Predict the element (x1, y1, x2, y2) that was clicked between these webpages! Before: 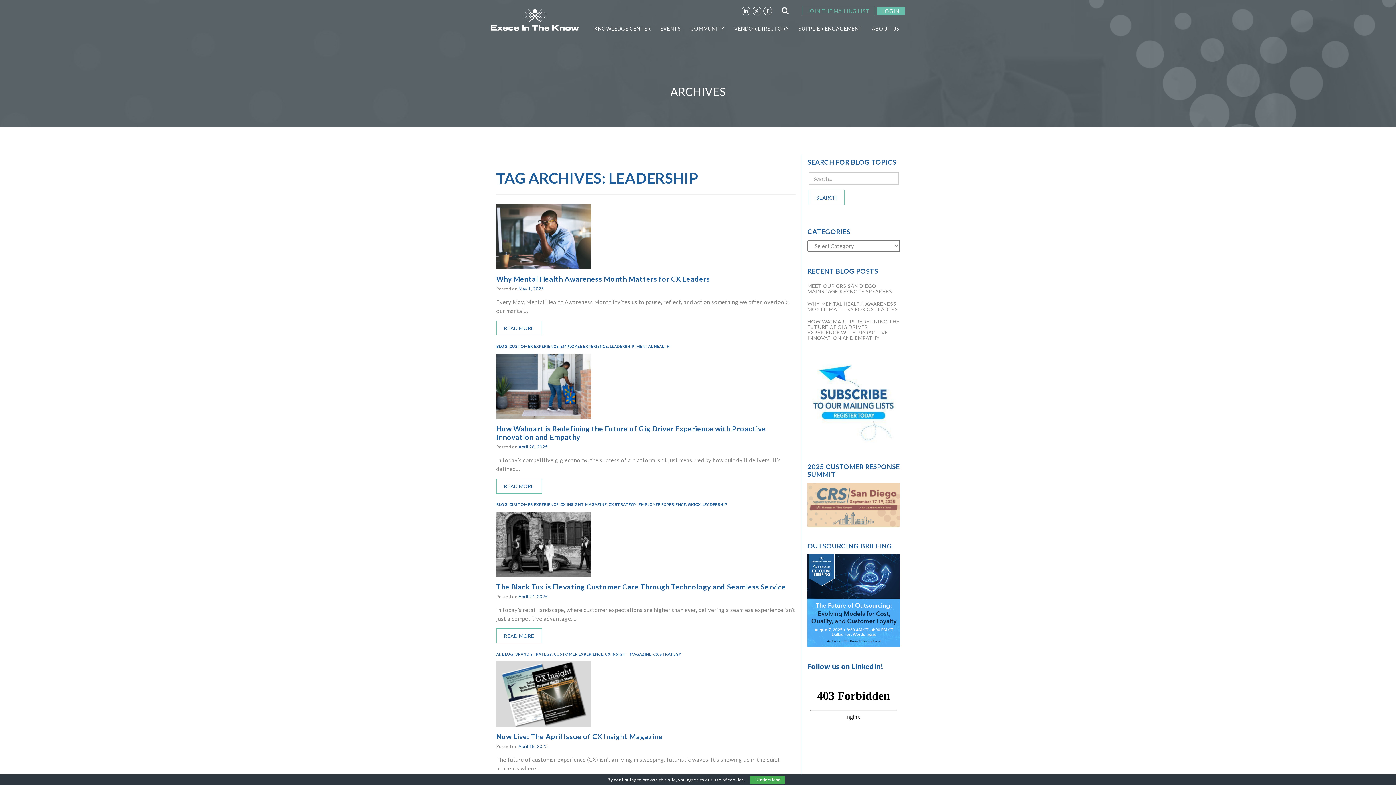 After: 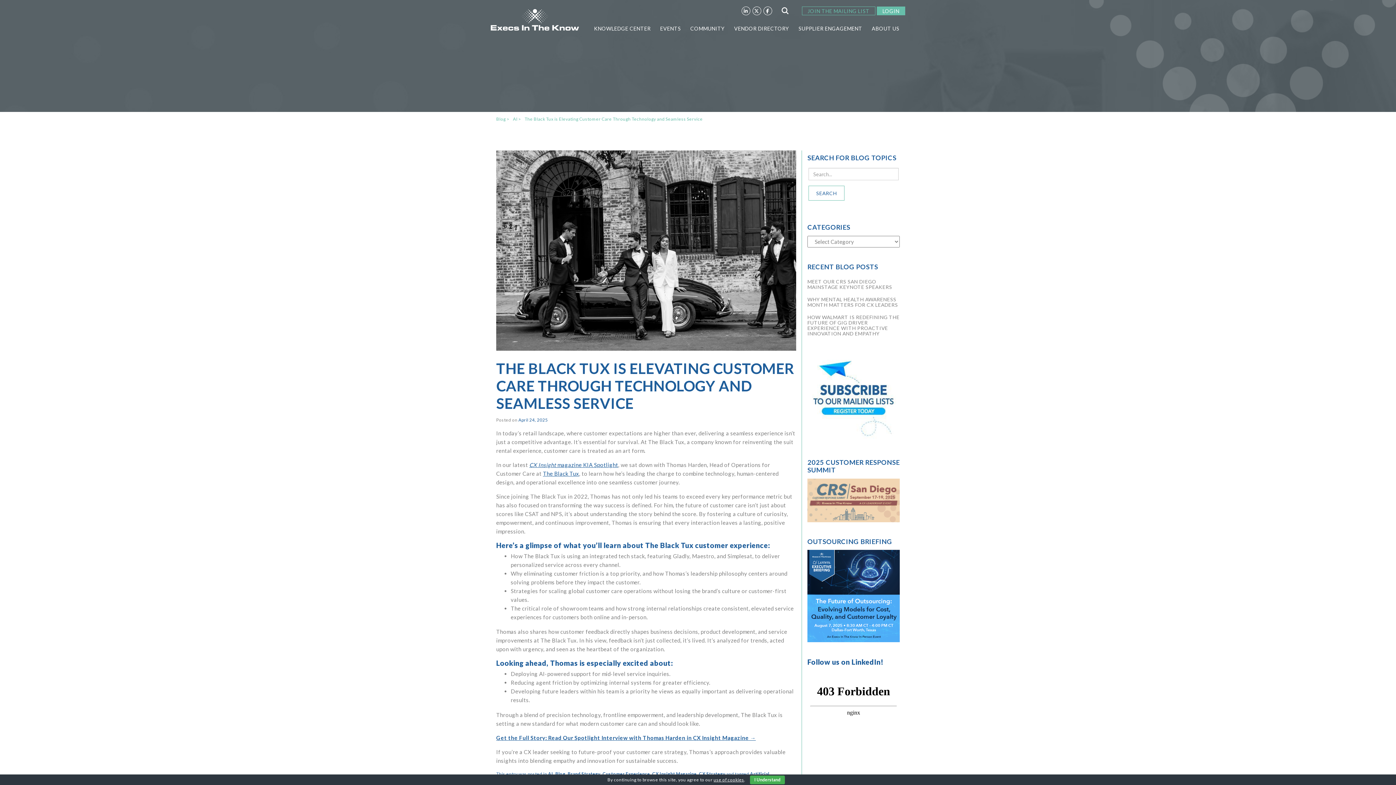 Action: bbox: (518, 594, 548, 599) label: April 24, 2025